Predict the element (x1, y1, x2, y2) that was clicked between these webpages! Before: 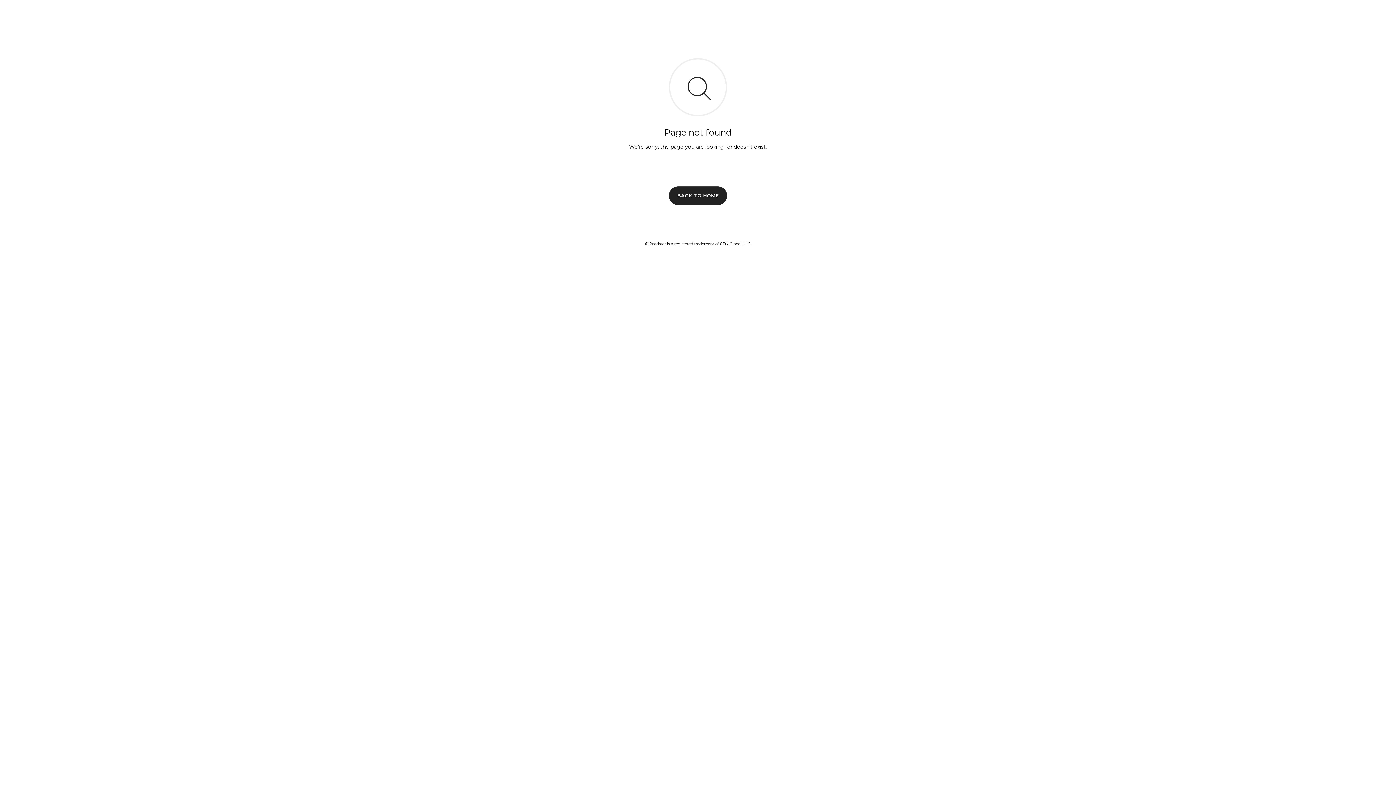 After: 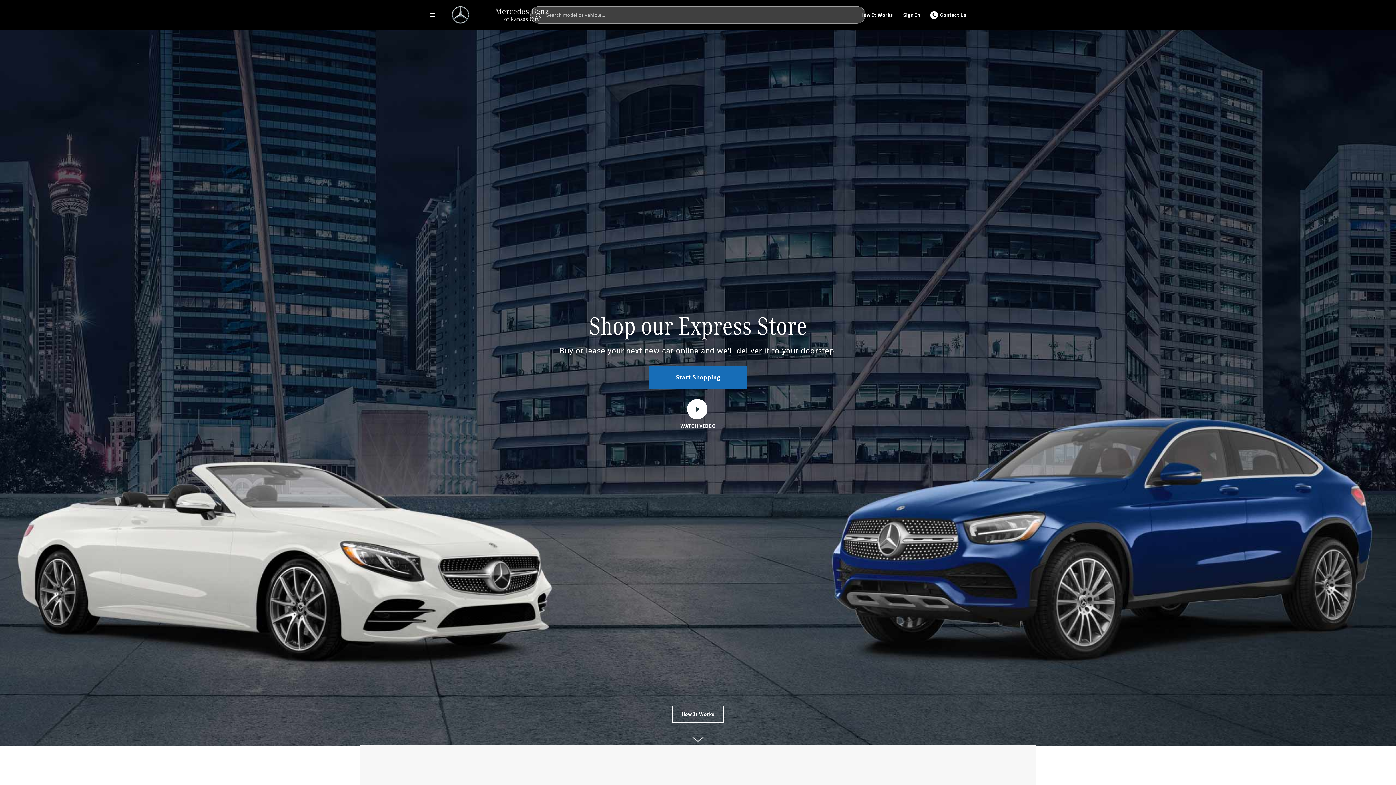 Action: bbox: (669, 186, 727, 204) label: BACK TO HOME